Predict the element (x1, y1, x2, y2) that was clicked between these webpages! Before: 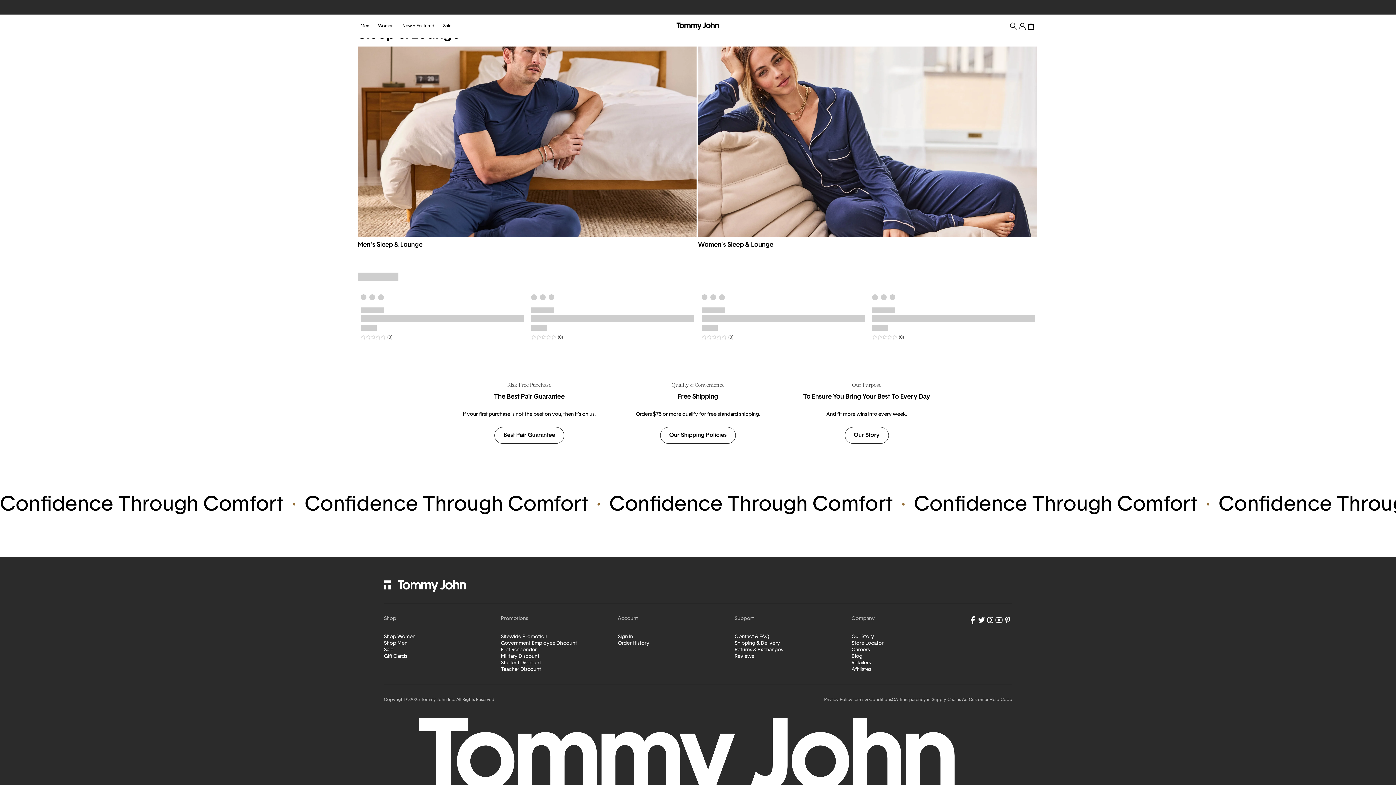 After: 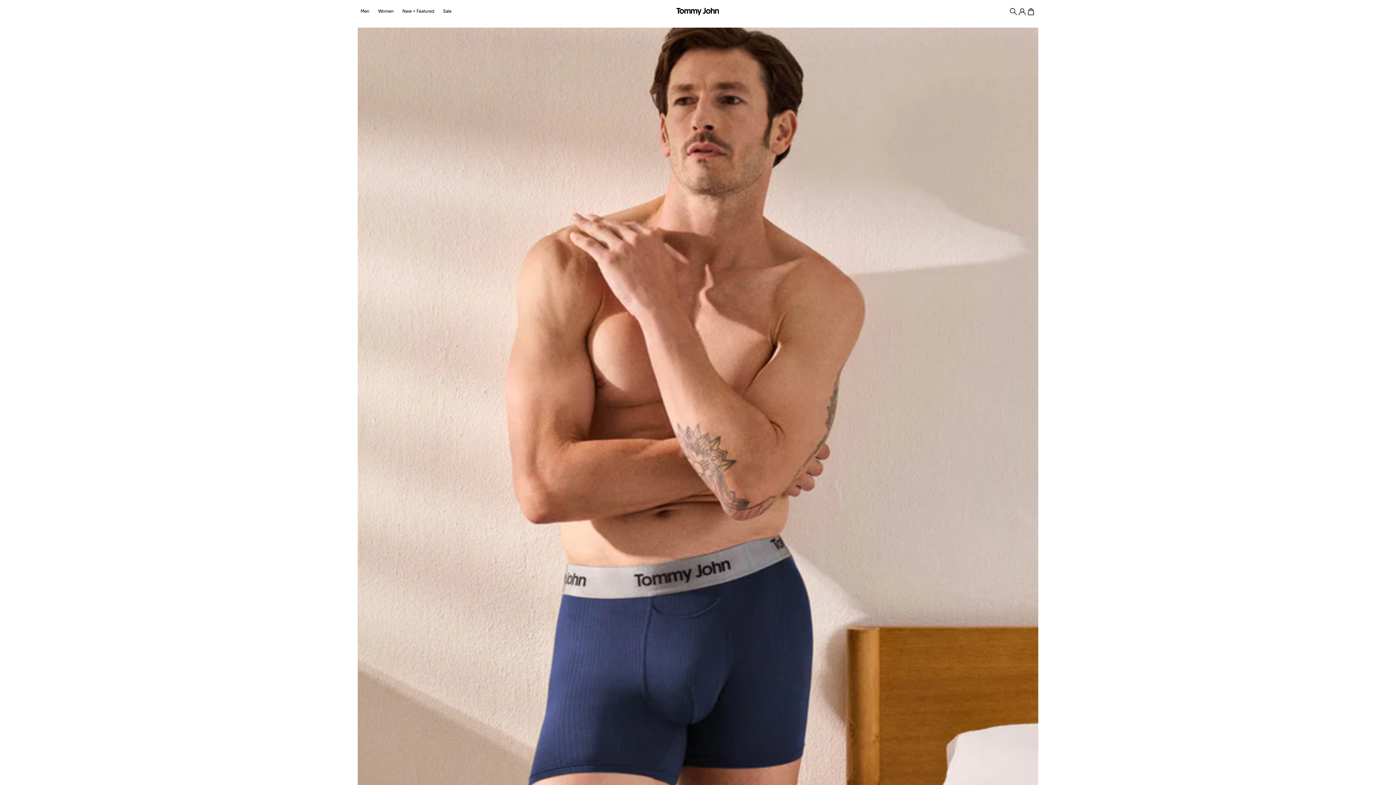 Action: bbox: (851, 634, 874, 640) label: Our Story